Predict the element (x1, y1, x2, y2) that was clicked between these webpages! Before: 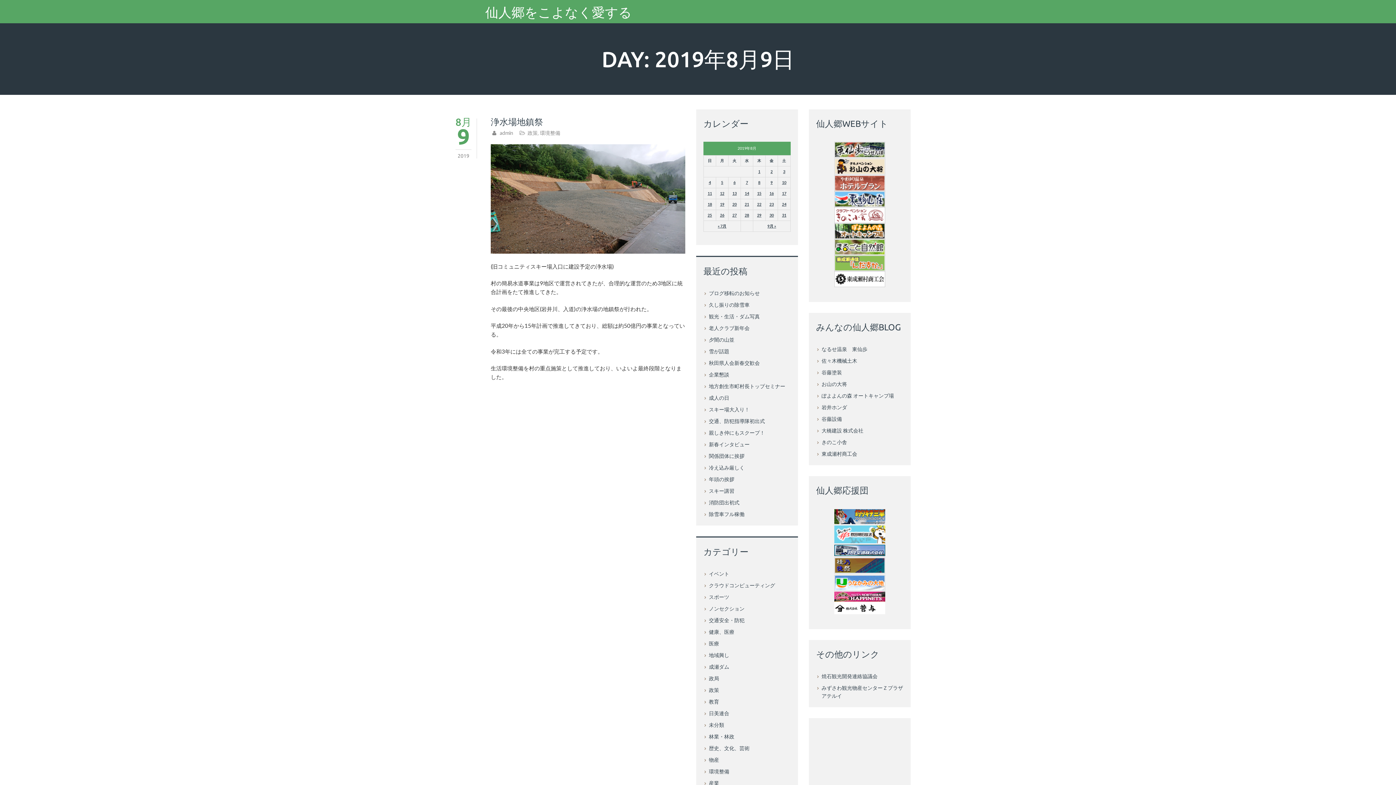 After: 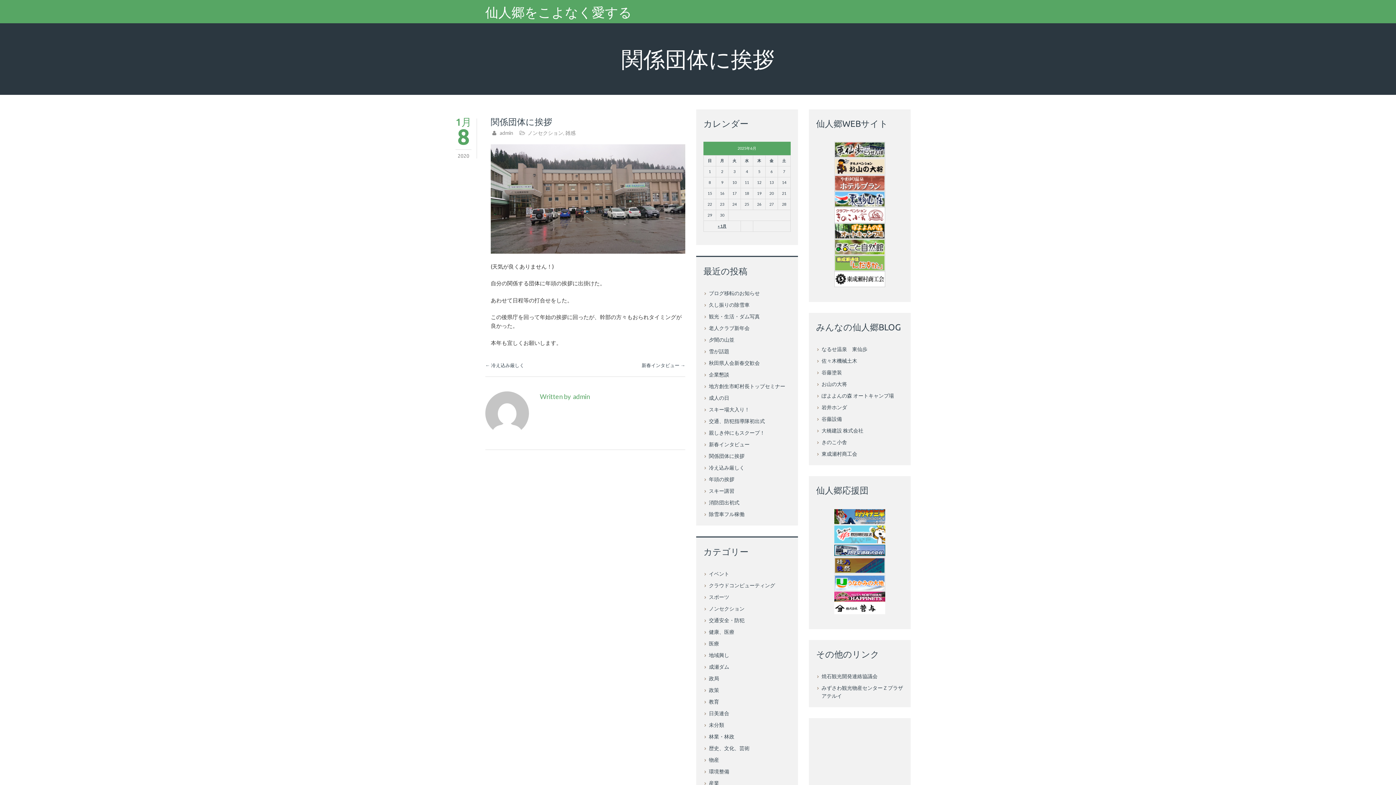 Action: label: 関係団体に挨拶 bbox: (709, 453, 744, 459)